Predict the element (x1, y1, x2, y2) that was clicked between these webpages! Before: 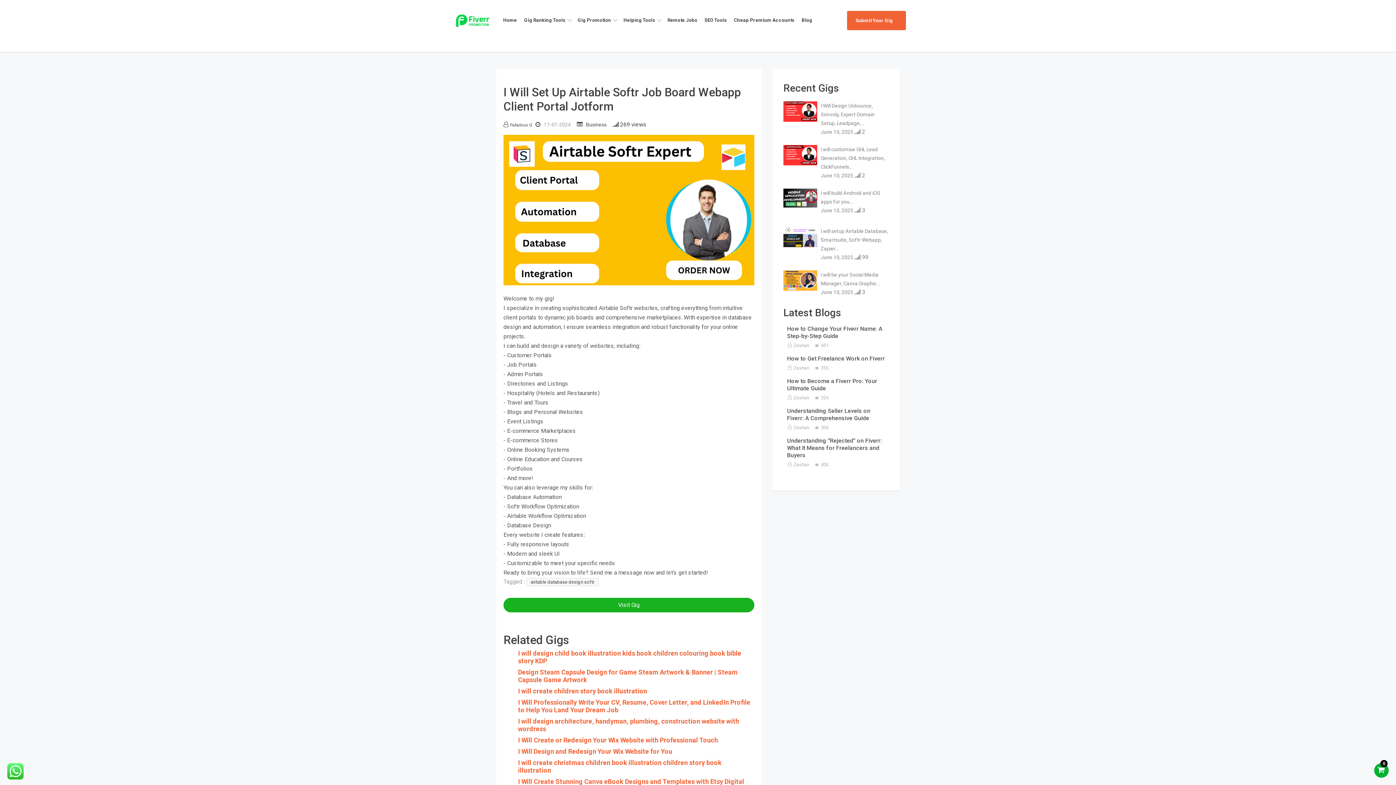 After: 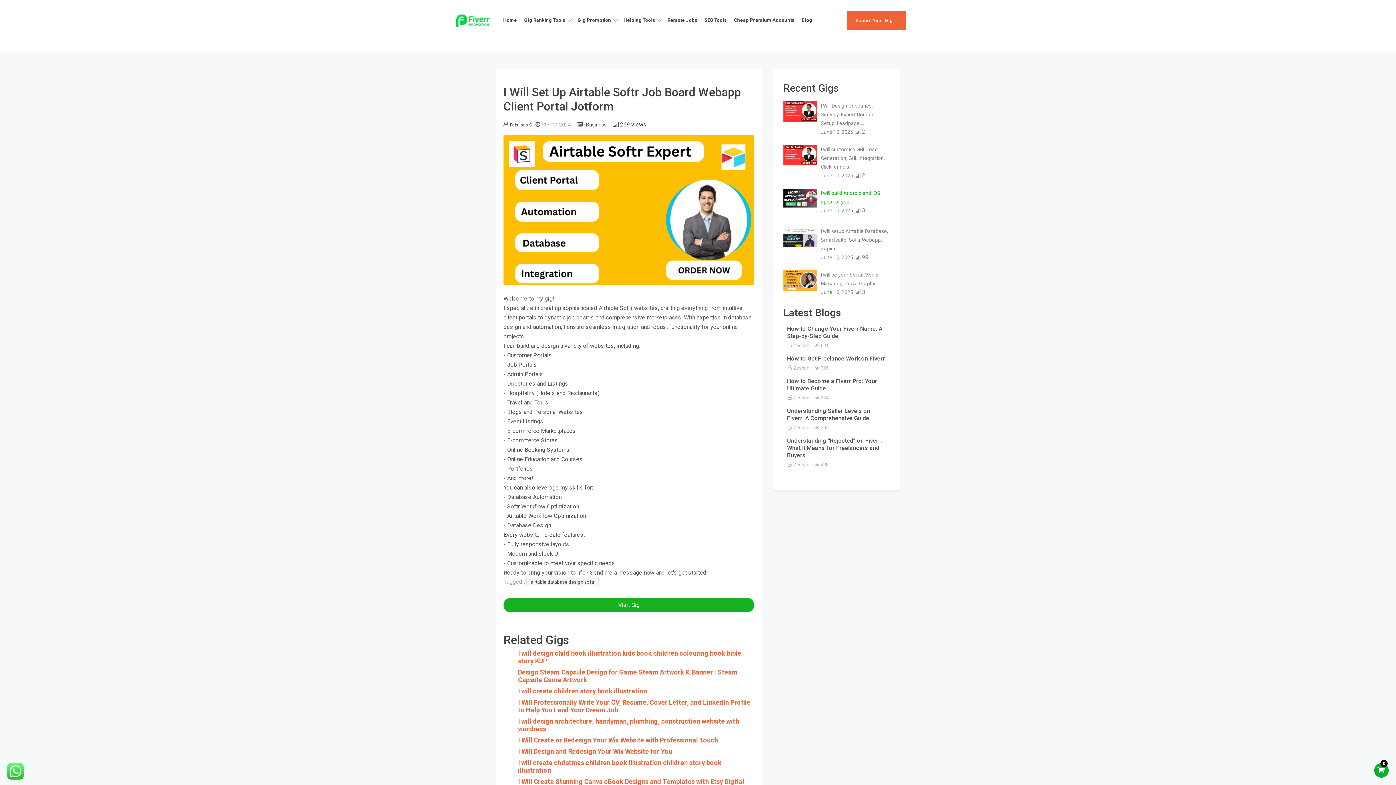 Action: label: I will build Android and iOS apps for you…
June 10, 2025 bbox: (821, 190, 880, 213)